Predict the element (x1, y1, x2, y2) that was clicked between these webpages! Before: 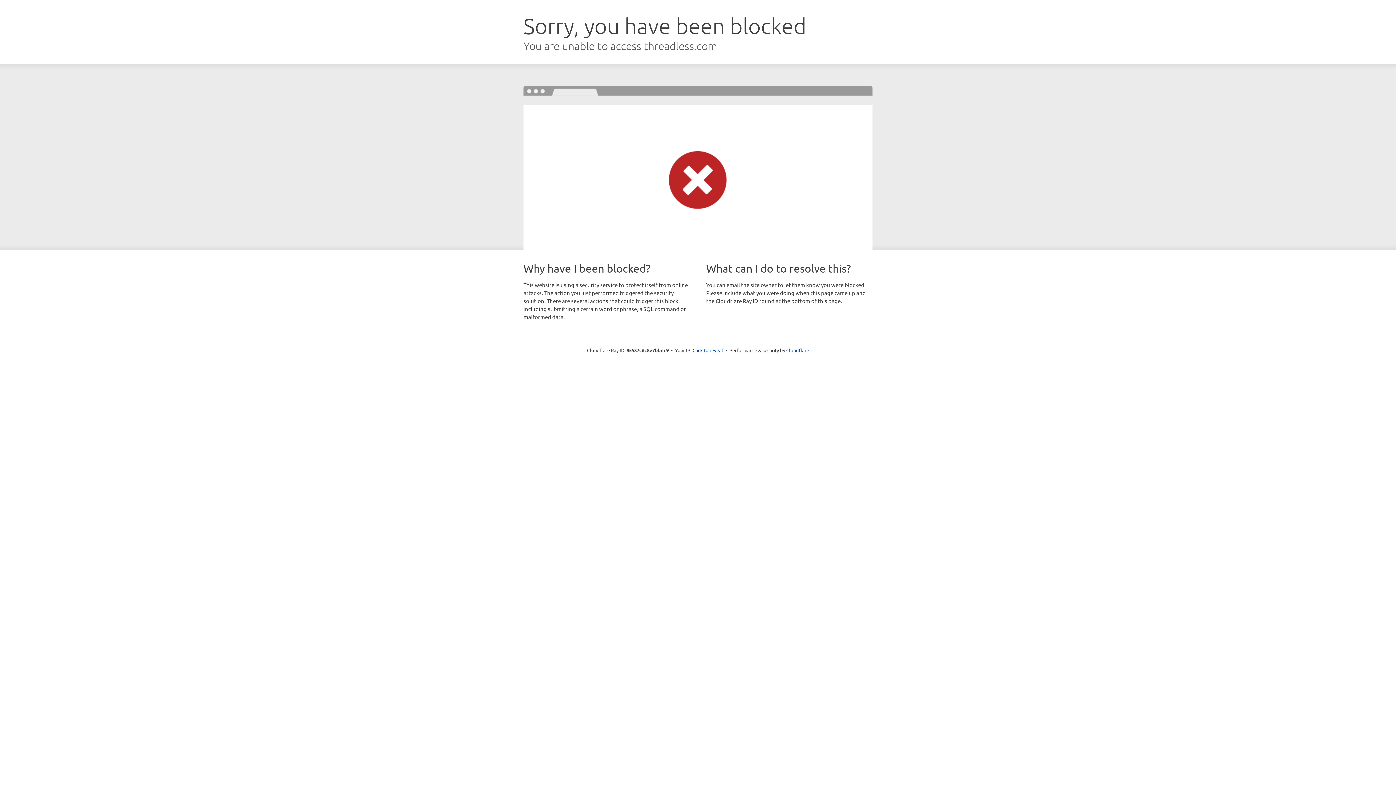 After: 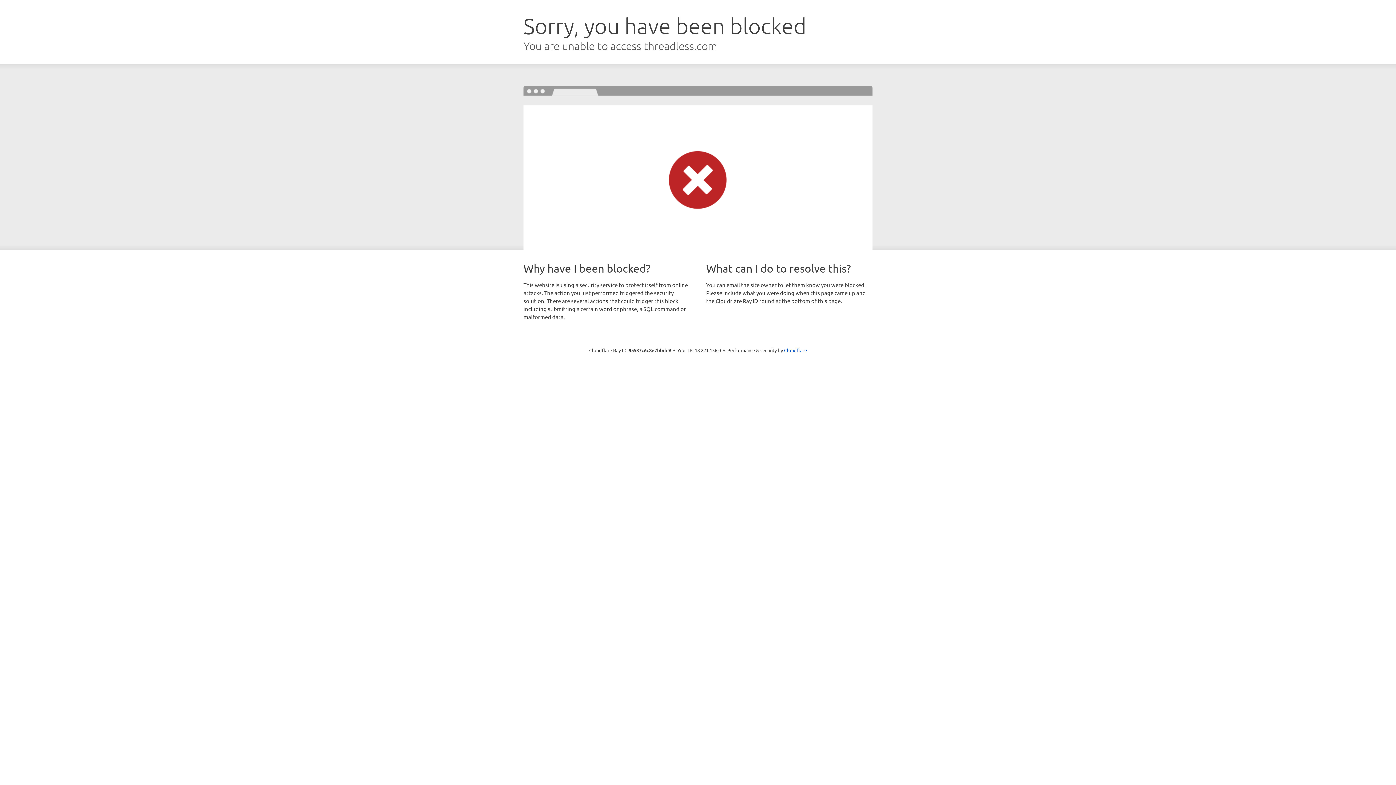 Action: label: Click to reveal bbox: (692, 346, 723, 353)